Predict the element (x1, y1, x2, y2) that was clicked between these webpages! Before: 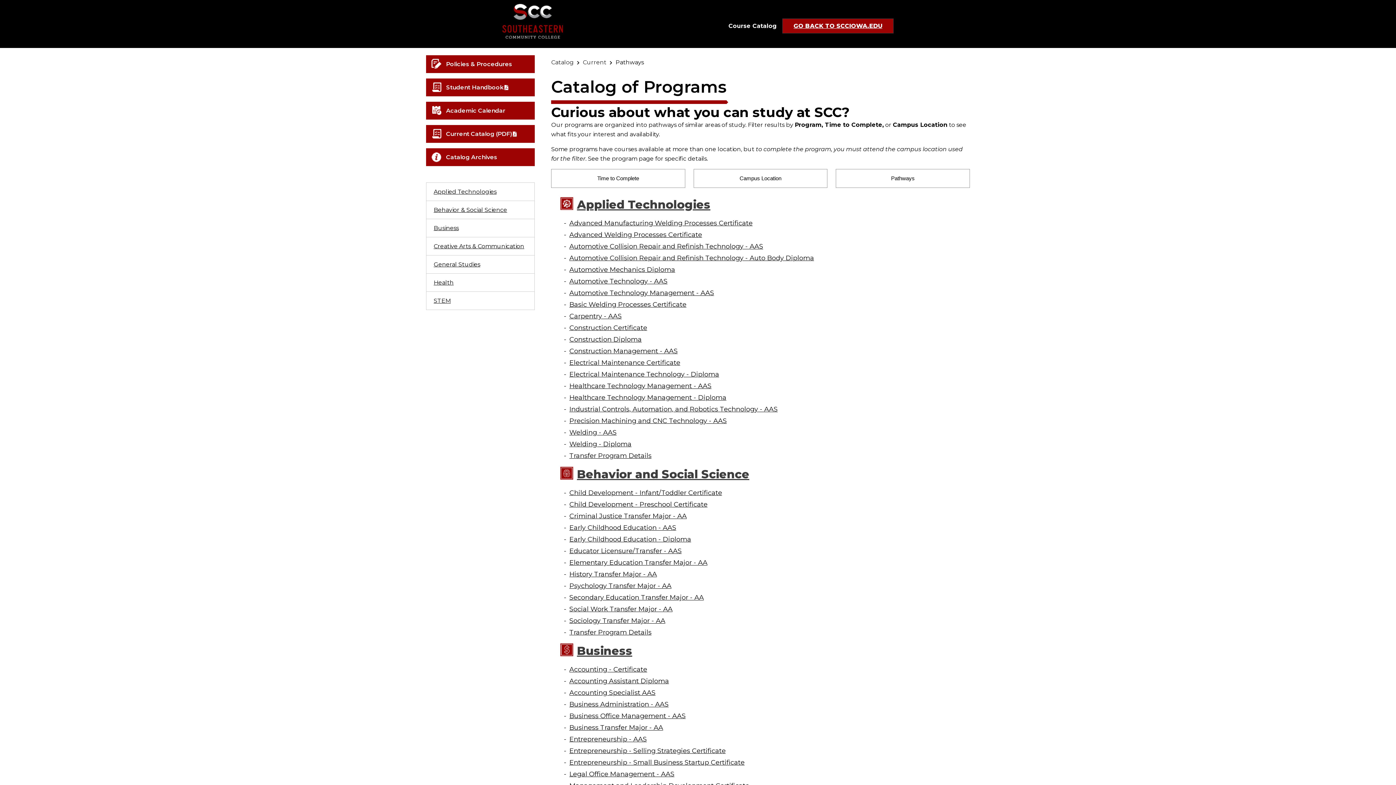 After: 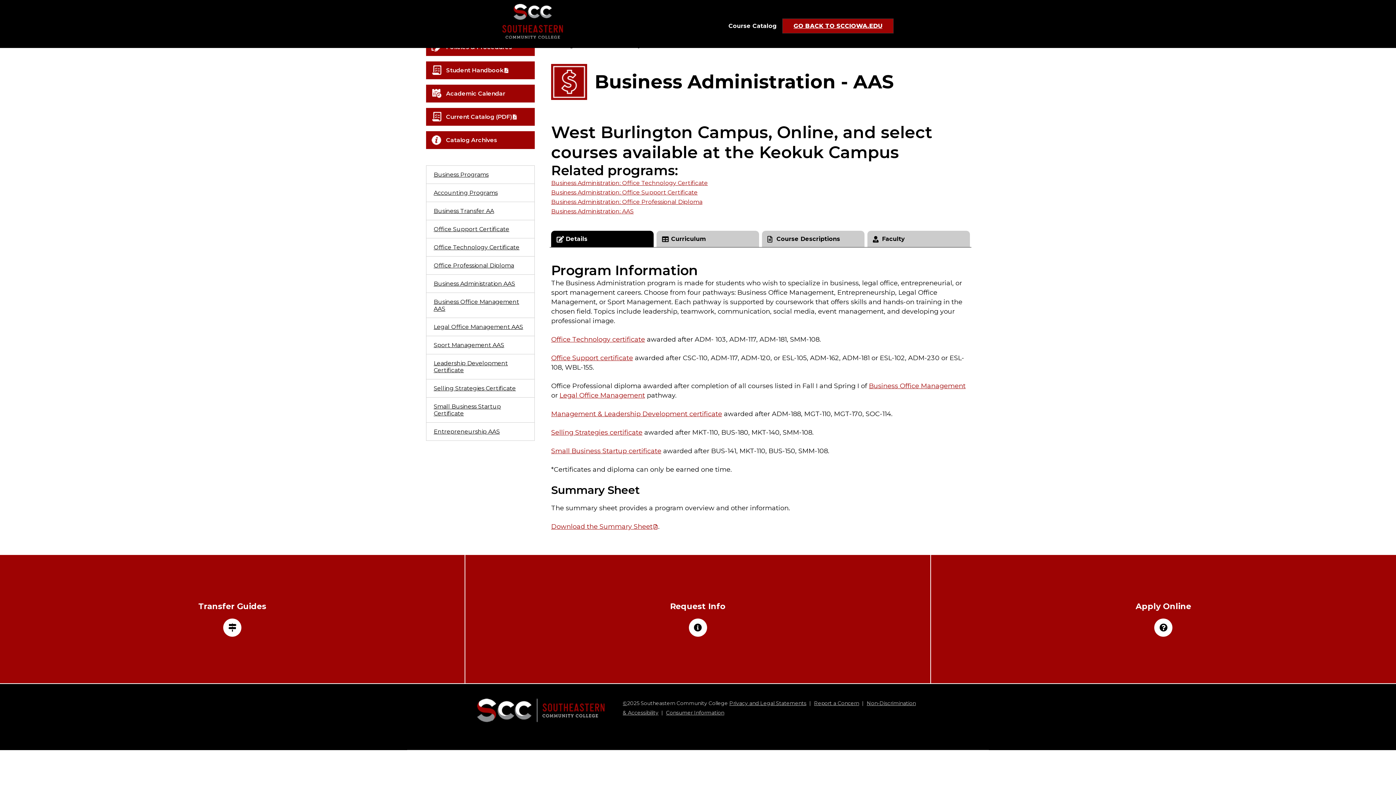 Action: label: Go to "Business Administration - AAS" bbox: (560, 698, 968, 710)